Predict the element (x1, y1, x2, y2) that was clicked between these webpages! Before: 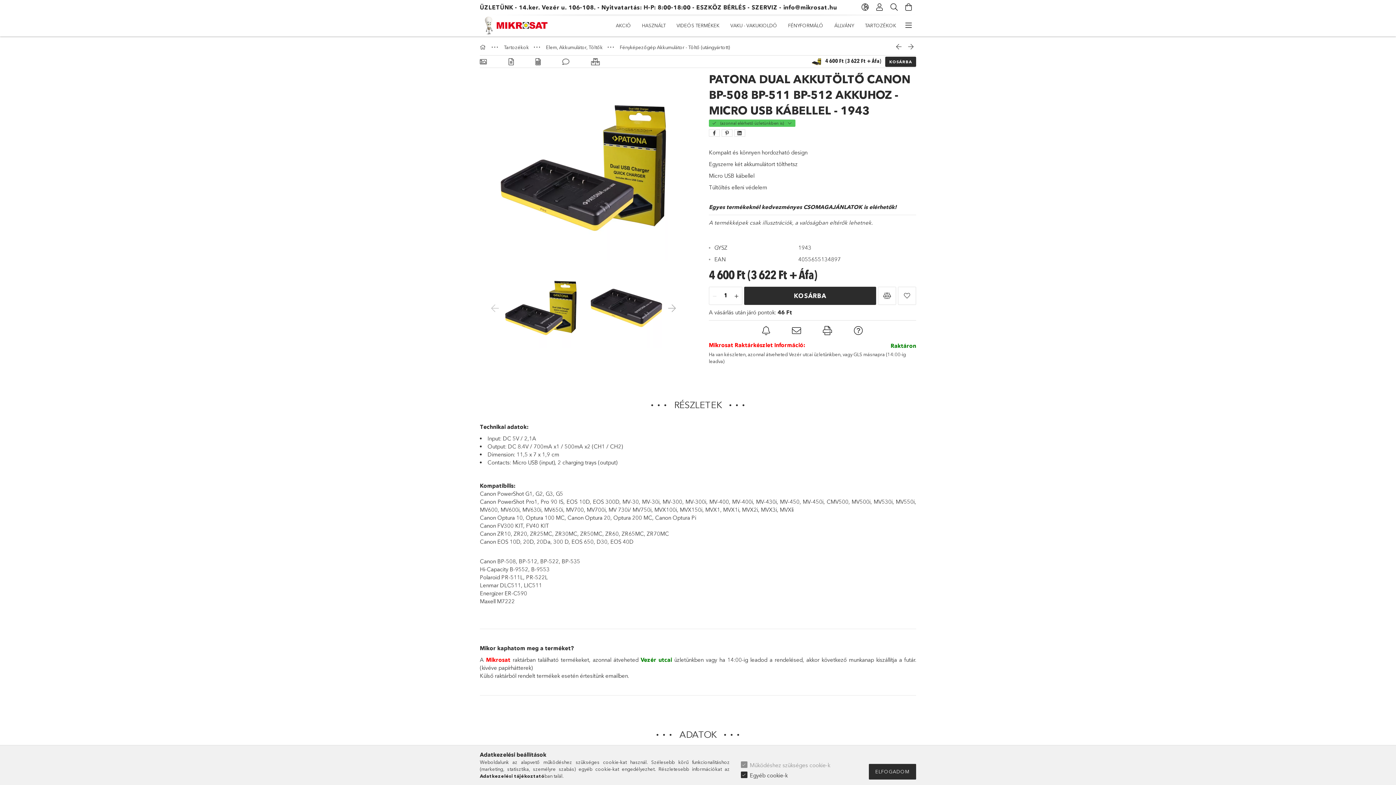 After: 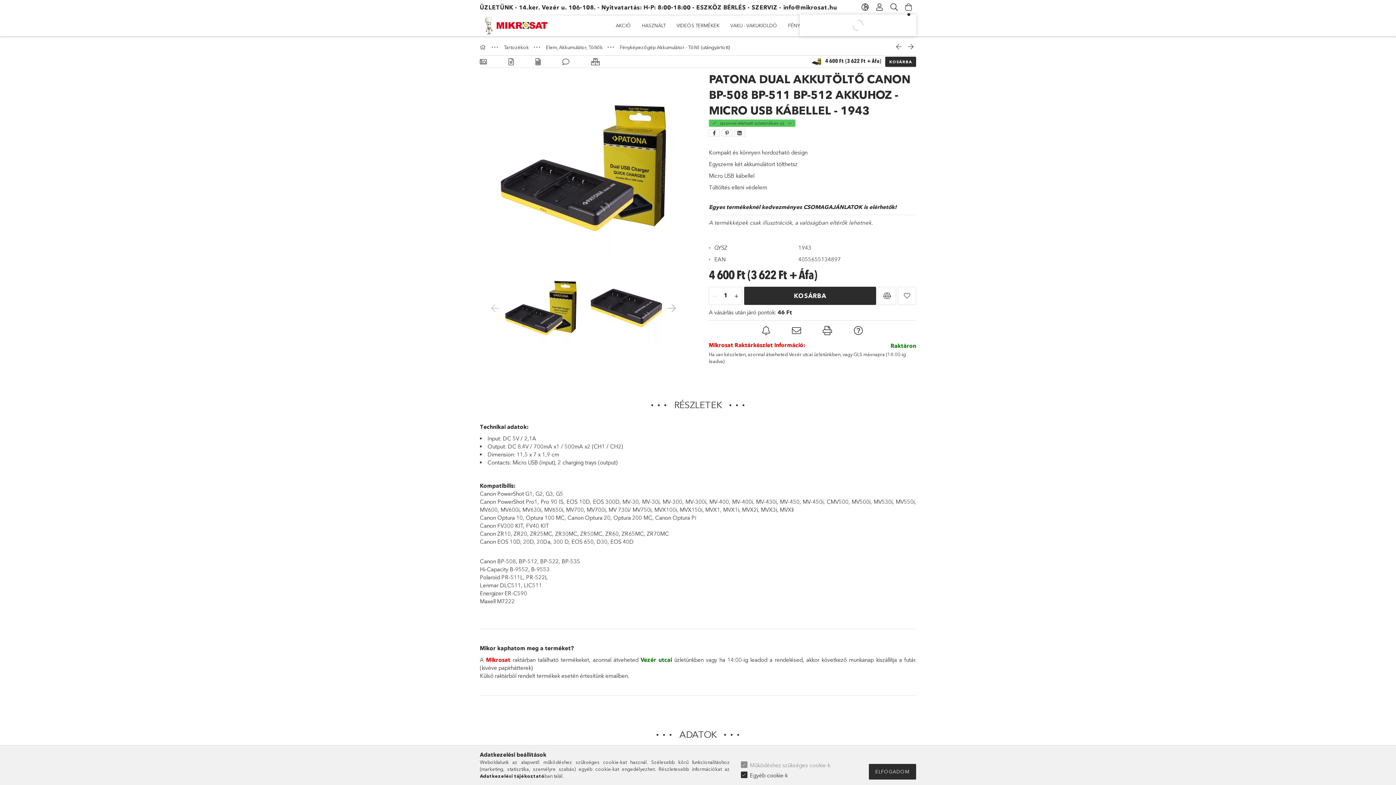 Action: bbox: (901, 0, 916, 14) label: Kosár megtekintése